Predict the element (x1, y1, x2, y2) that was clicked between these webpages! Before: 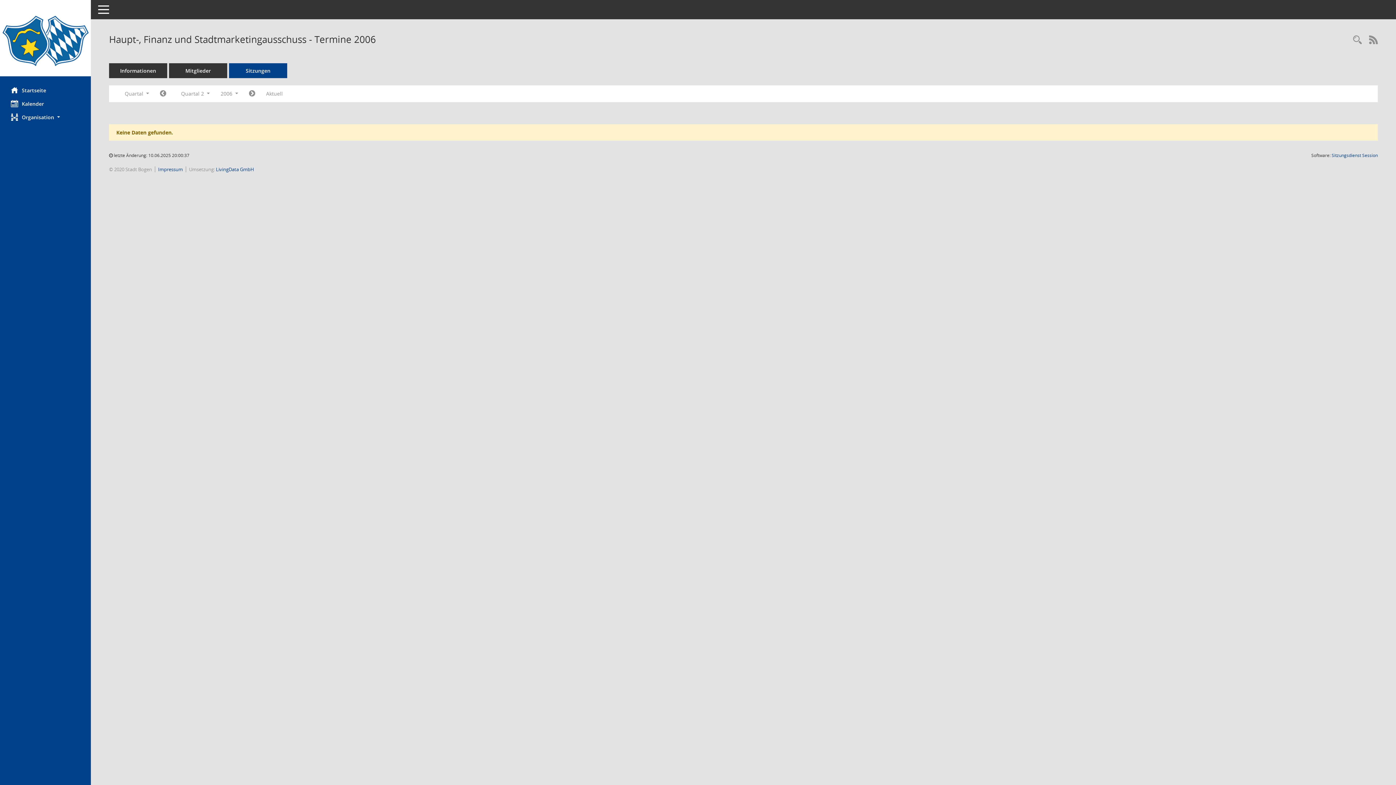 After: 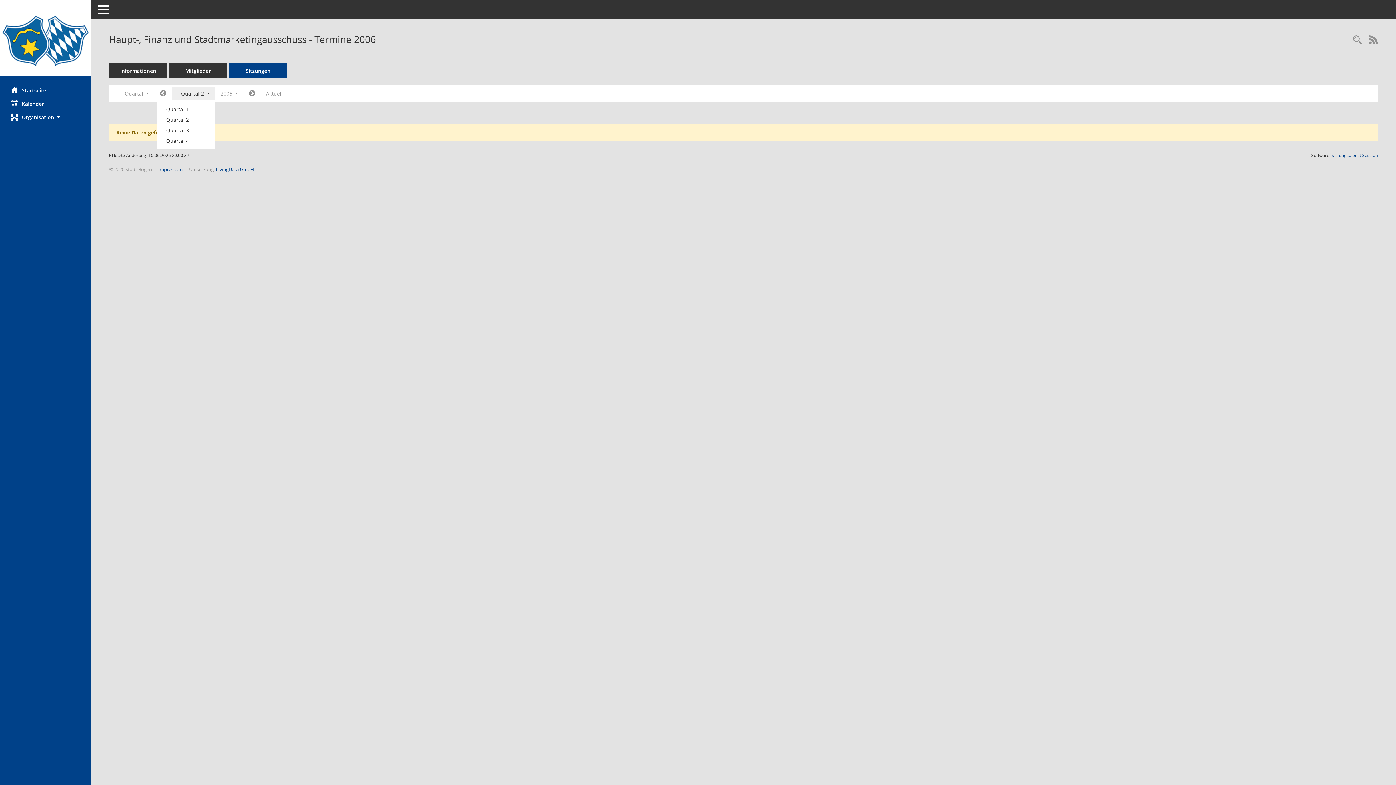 Action: bbox: (171, 87, 215, 100) label: Quartal auswählen